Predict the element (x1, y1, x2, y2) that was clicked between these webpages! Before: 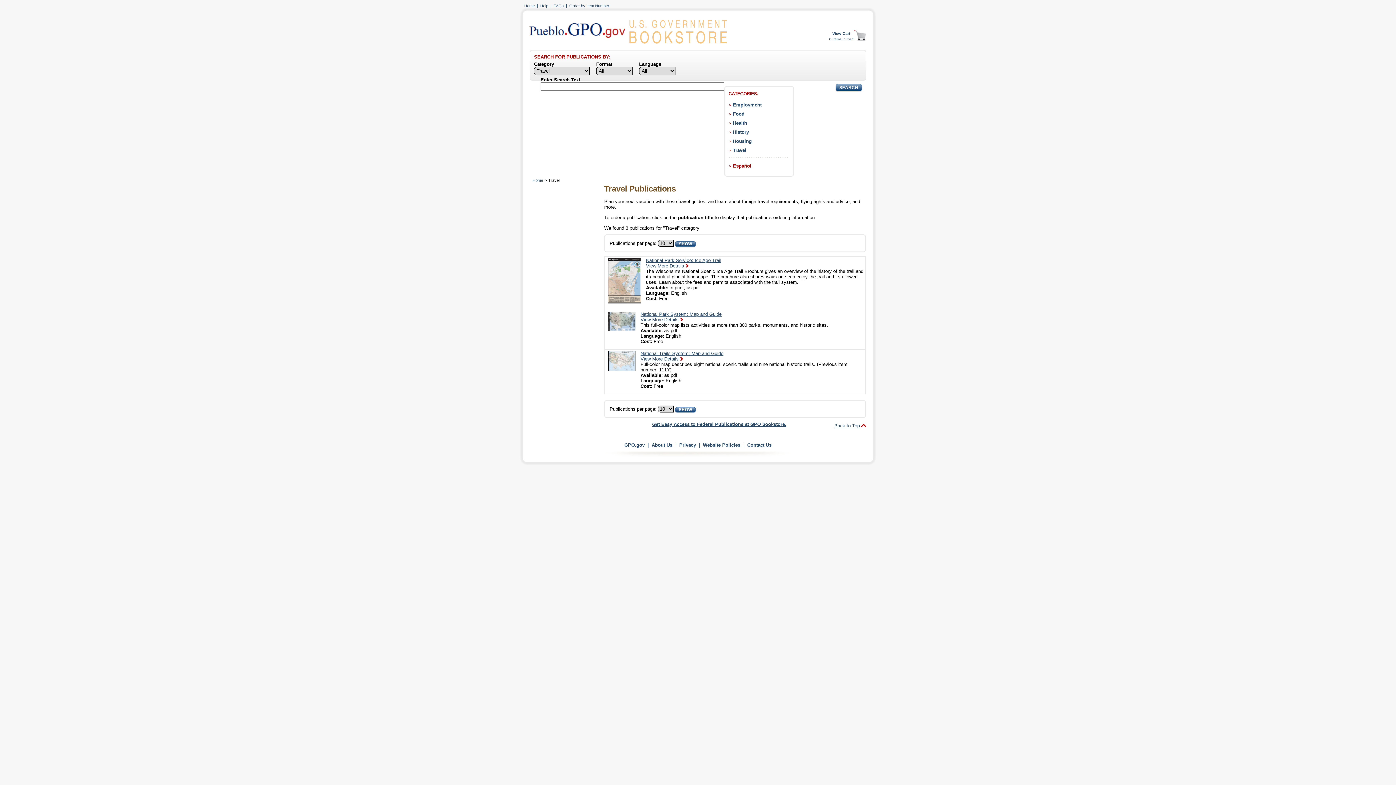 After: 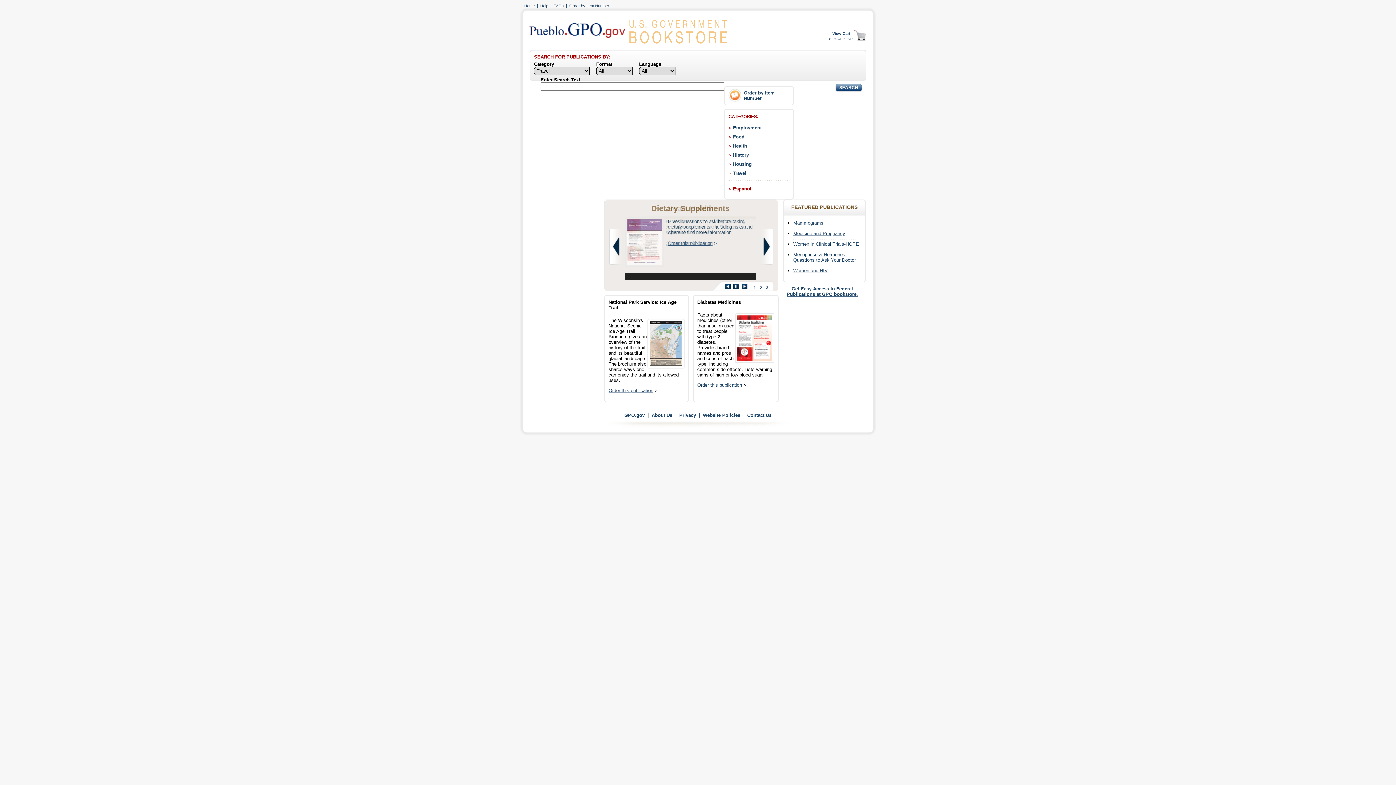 Action: bbox: (524, 3, 534, 8) label: Home